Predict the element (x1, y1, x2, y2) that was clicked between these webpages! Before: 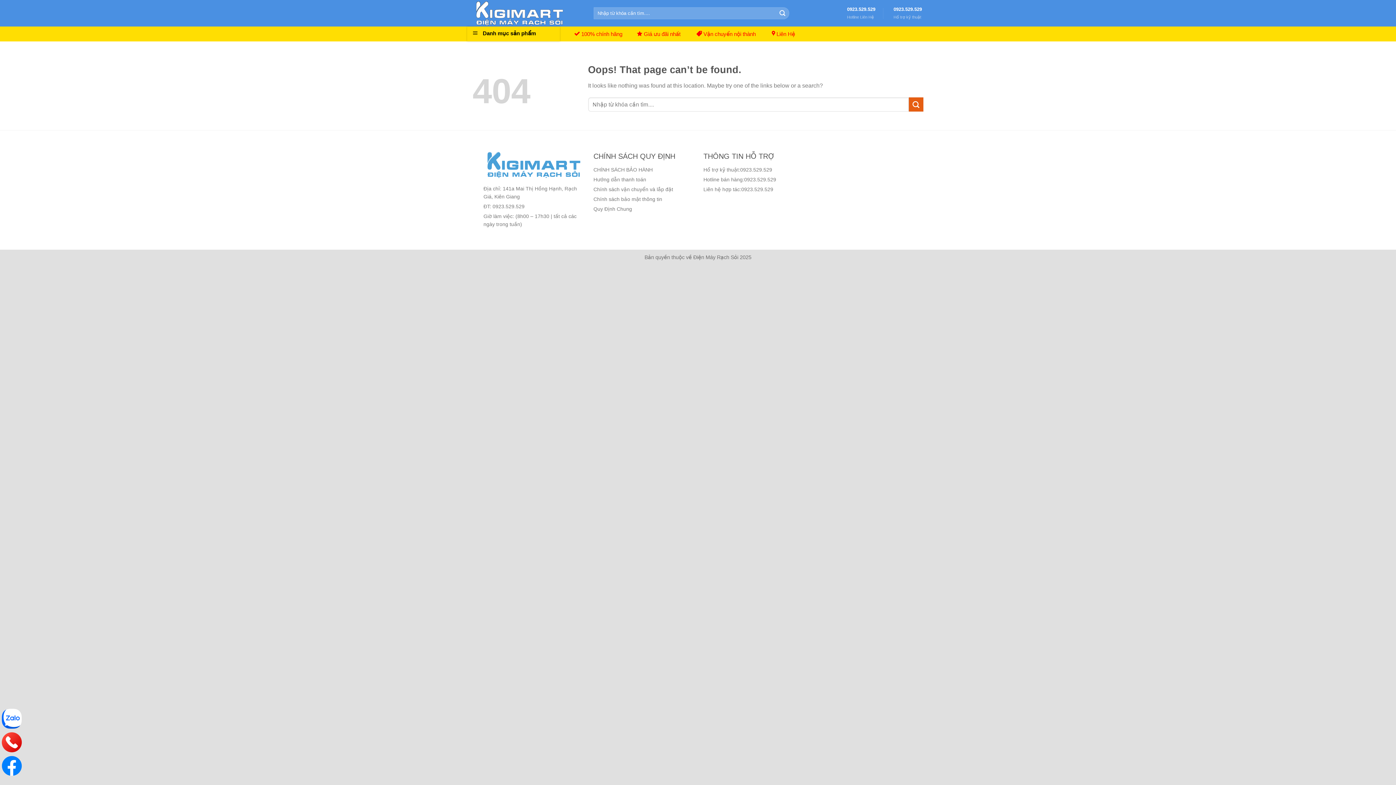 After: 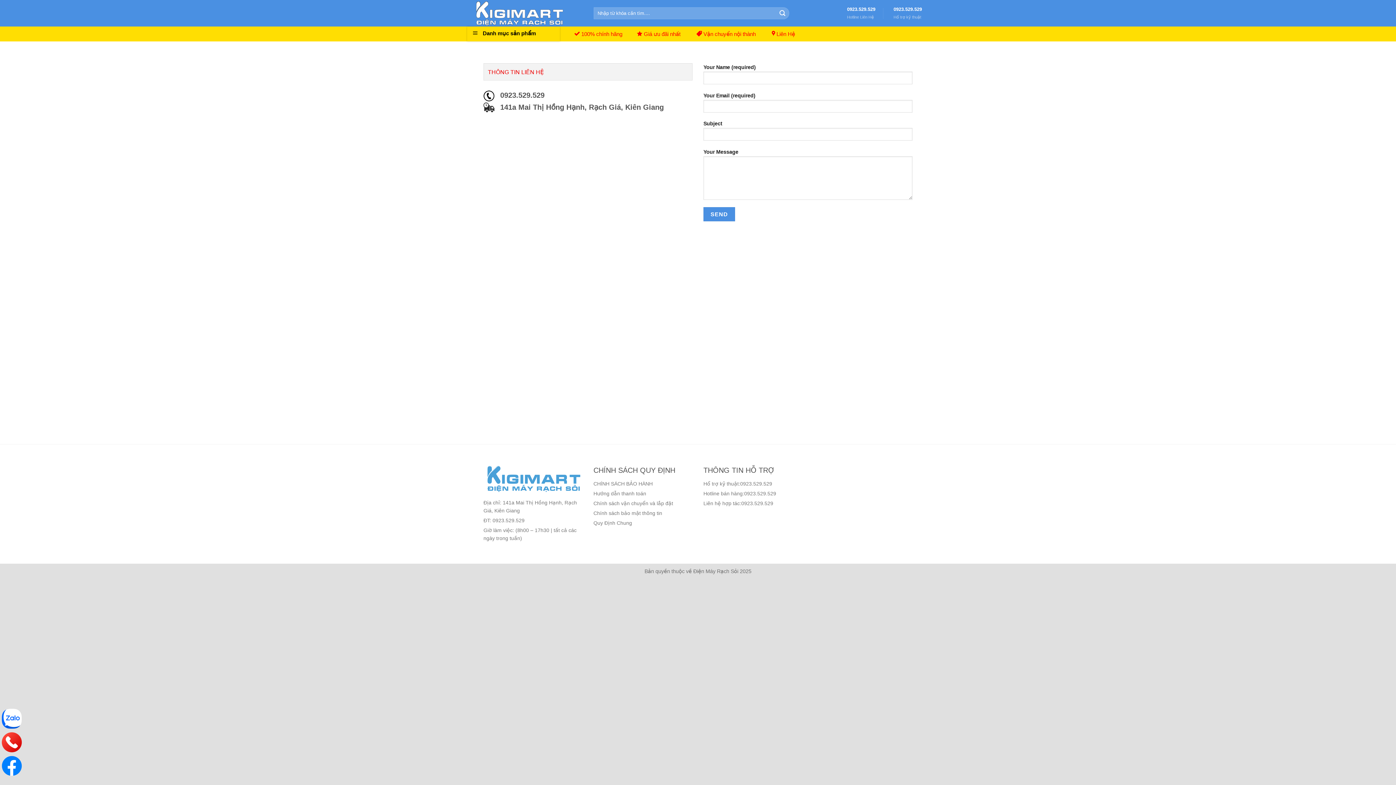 Action: label:  Liên Hệ bbox: (764, 31, 802, 36)